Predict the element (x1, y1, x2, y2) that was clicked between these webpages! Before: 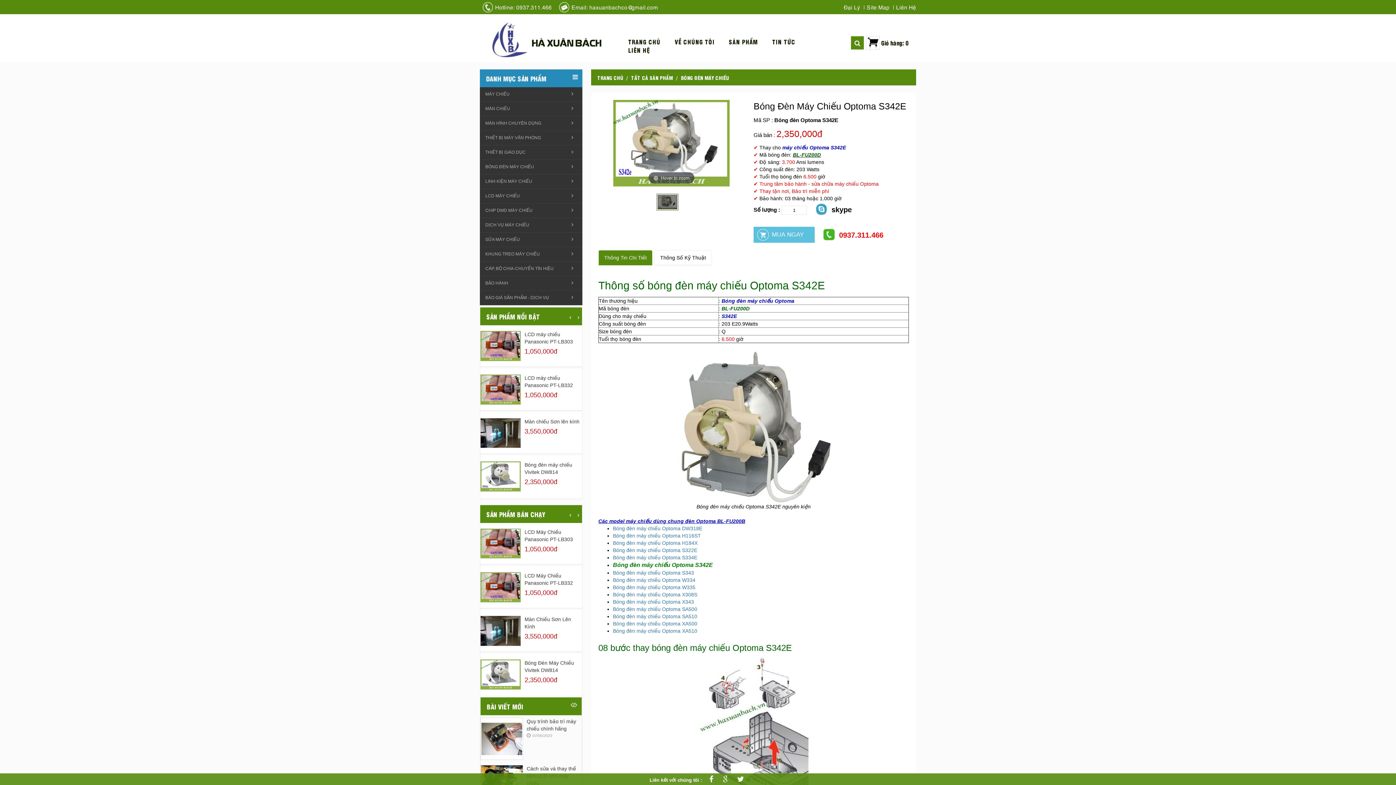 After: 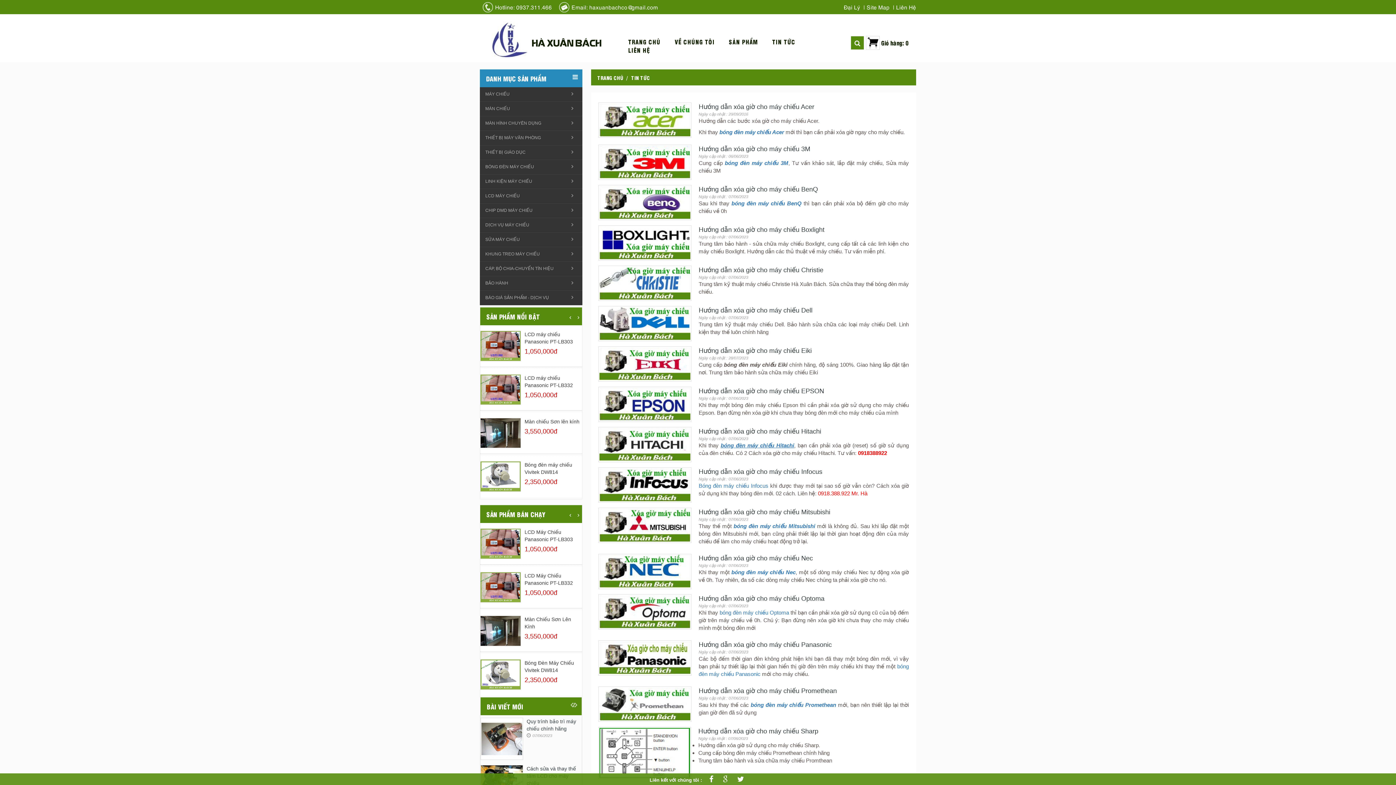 Action: label: TIN TỨC bbox: (772, 37, 808, 45)